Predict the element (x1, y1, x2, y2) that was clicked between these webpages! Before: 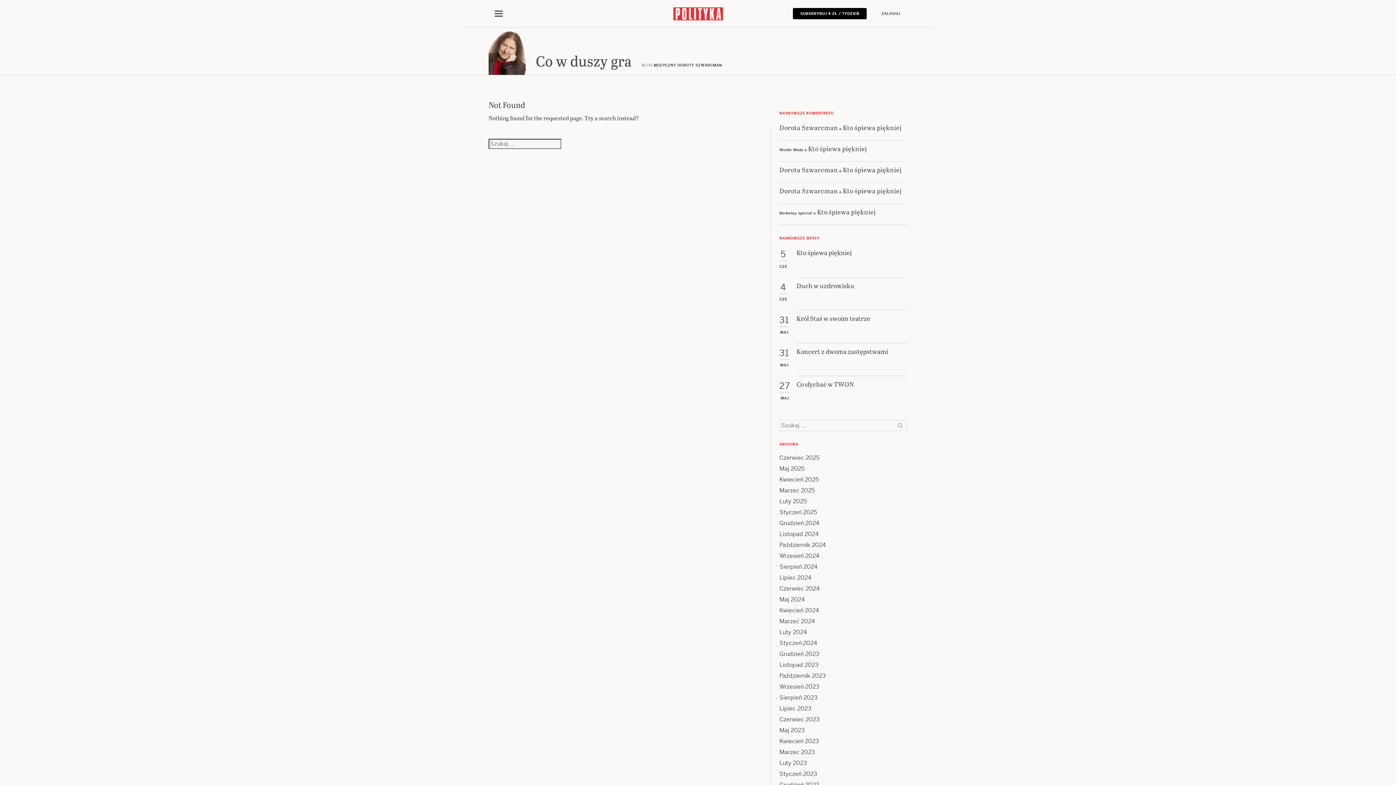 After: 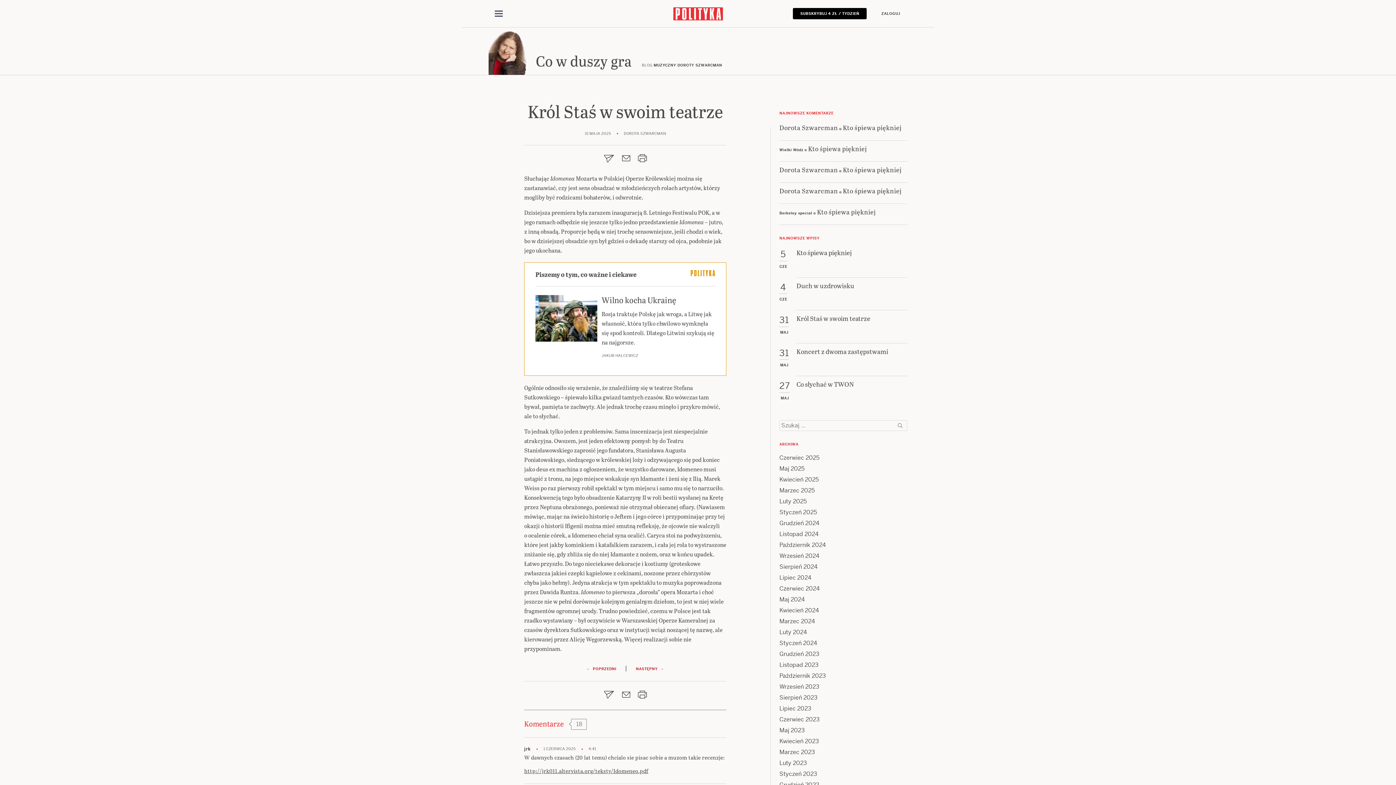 Action: bbox: (796, 314, 907, 343) label: Król Staś w swoim teatrze